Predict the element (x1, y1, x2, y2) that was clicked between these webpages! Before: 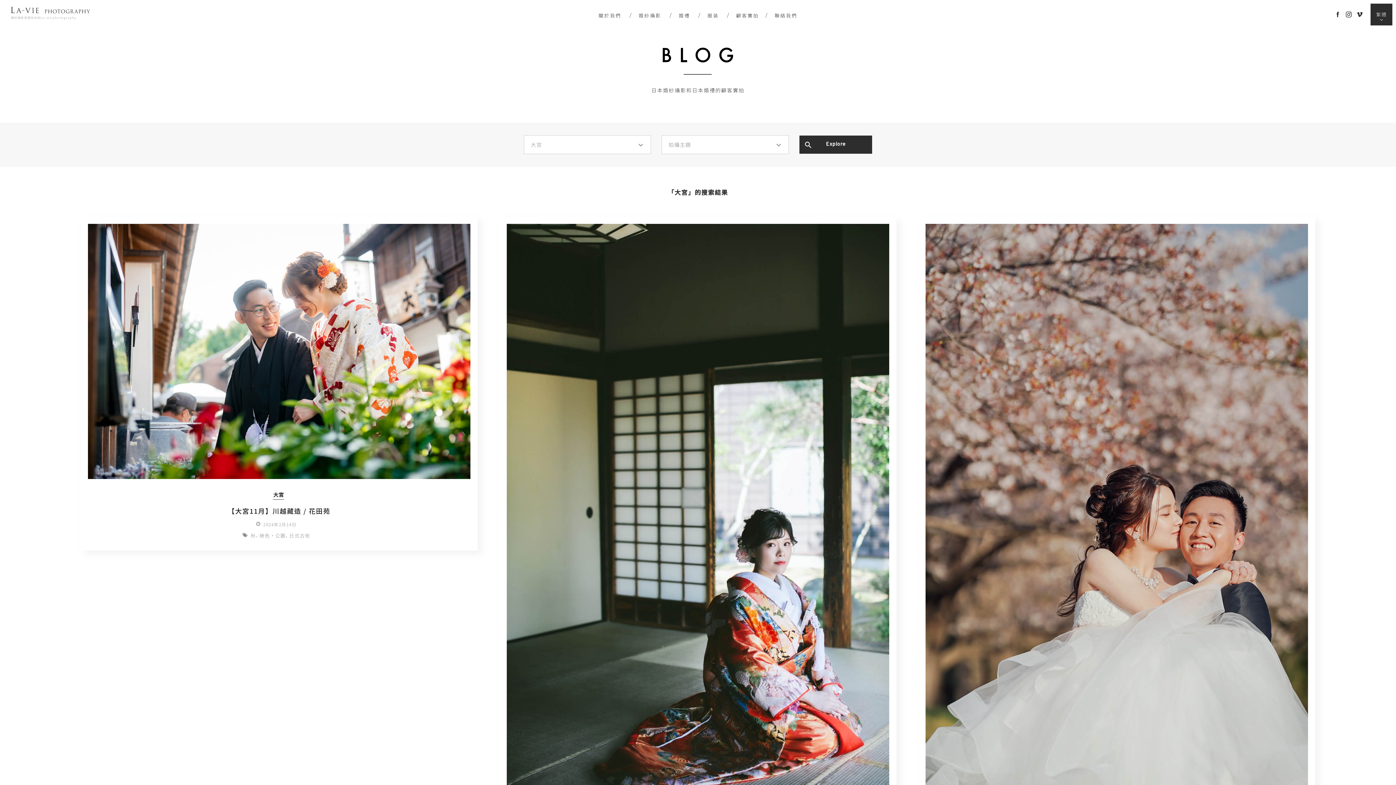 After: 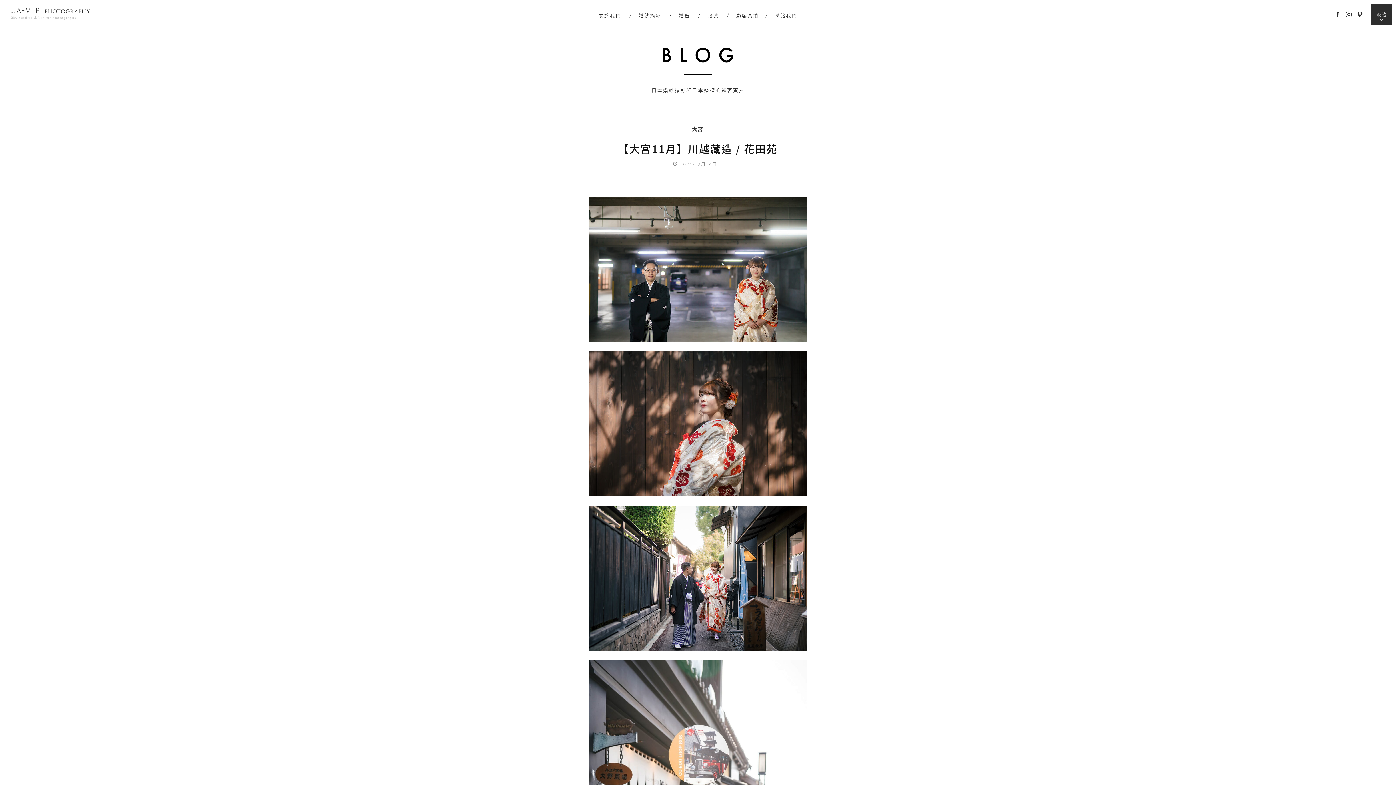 Action: bbox: (228, 506, 330, 515) label: 【大宮11月】川越藏造 / 花田苑